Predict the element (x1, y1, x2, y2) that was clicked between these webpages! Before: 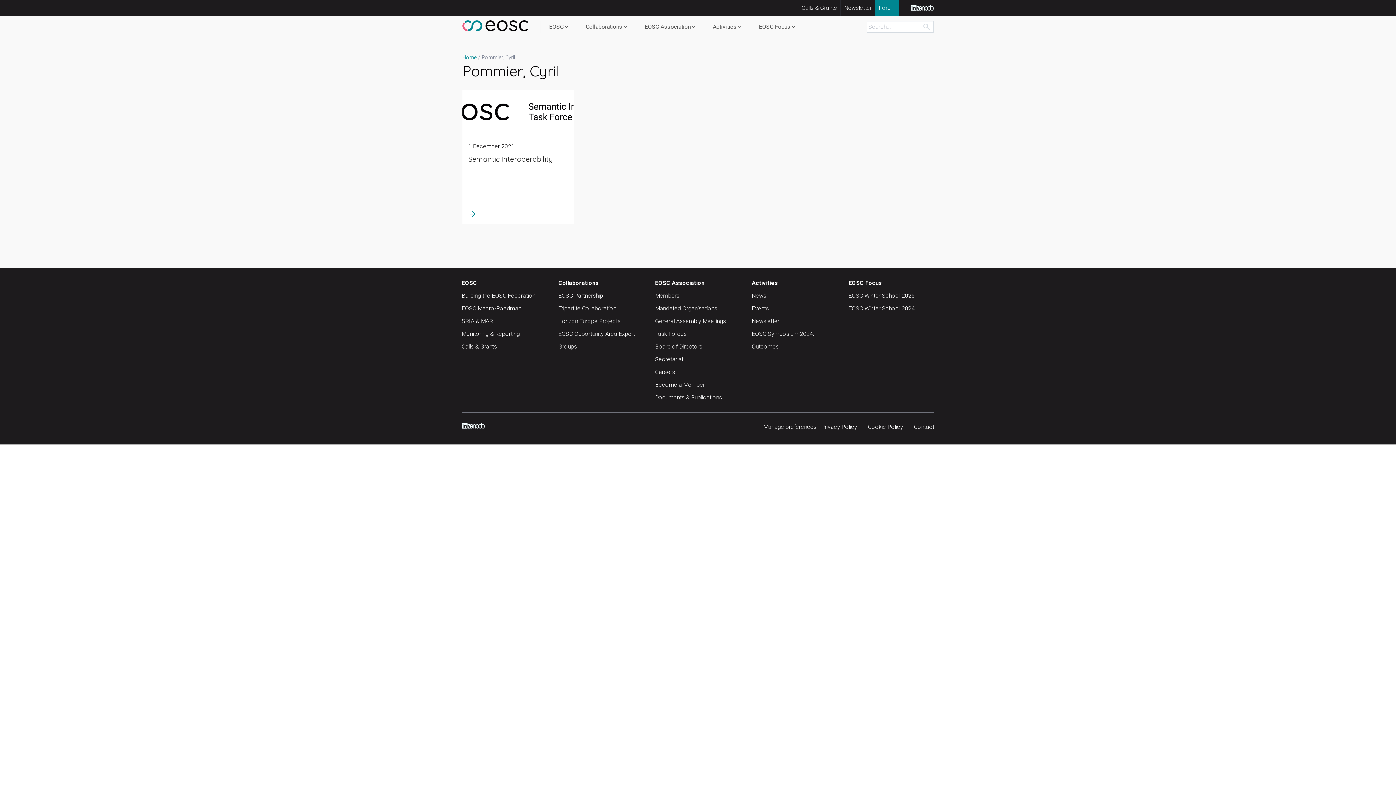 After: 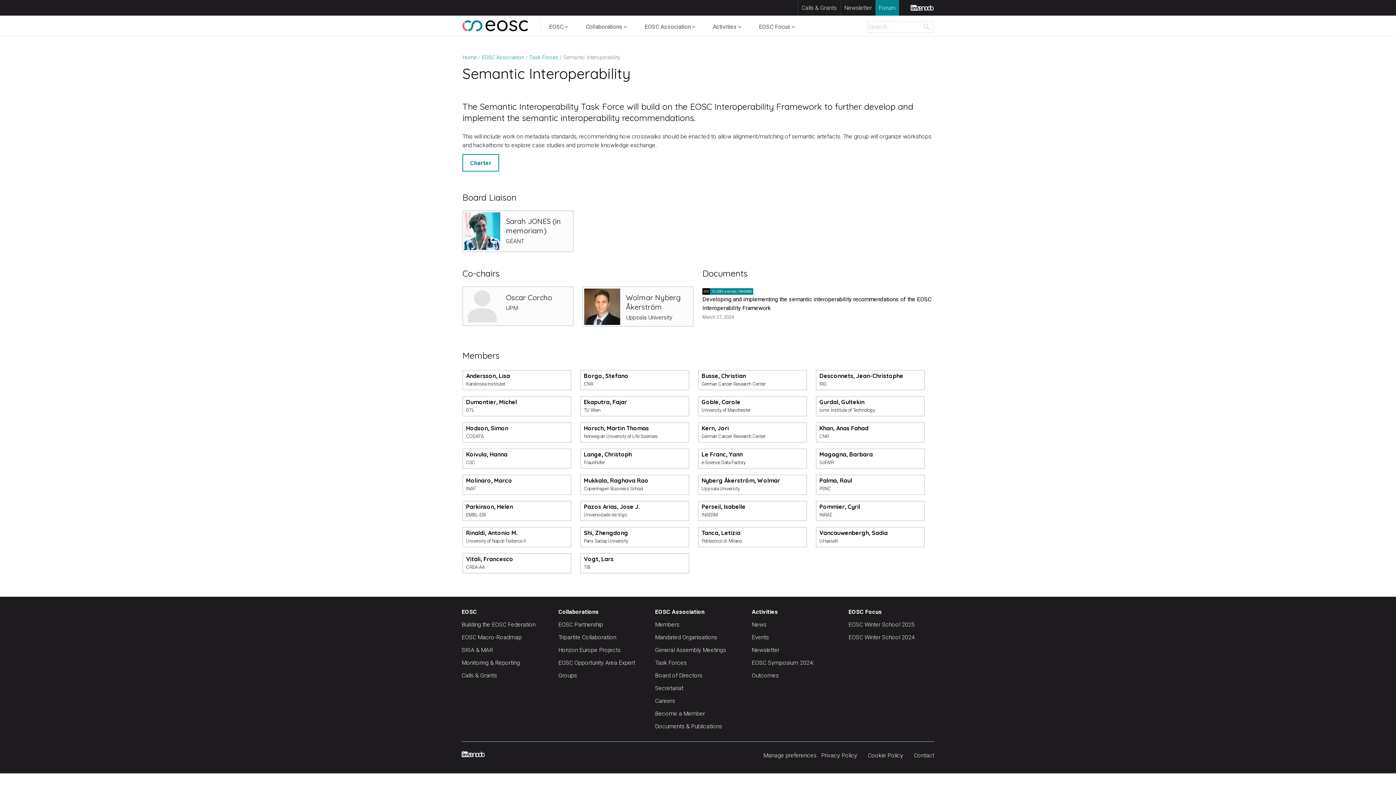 Action: label: 1 December 2021
Semantic Interoperability
arrow_forward bbox: (462, 90, 573, 224)